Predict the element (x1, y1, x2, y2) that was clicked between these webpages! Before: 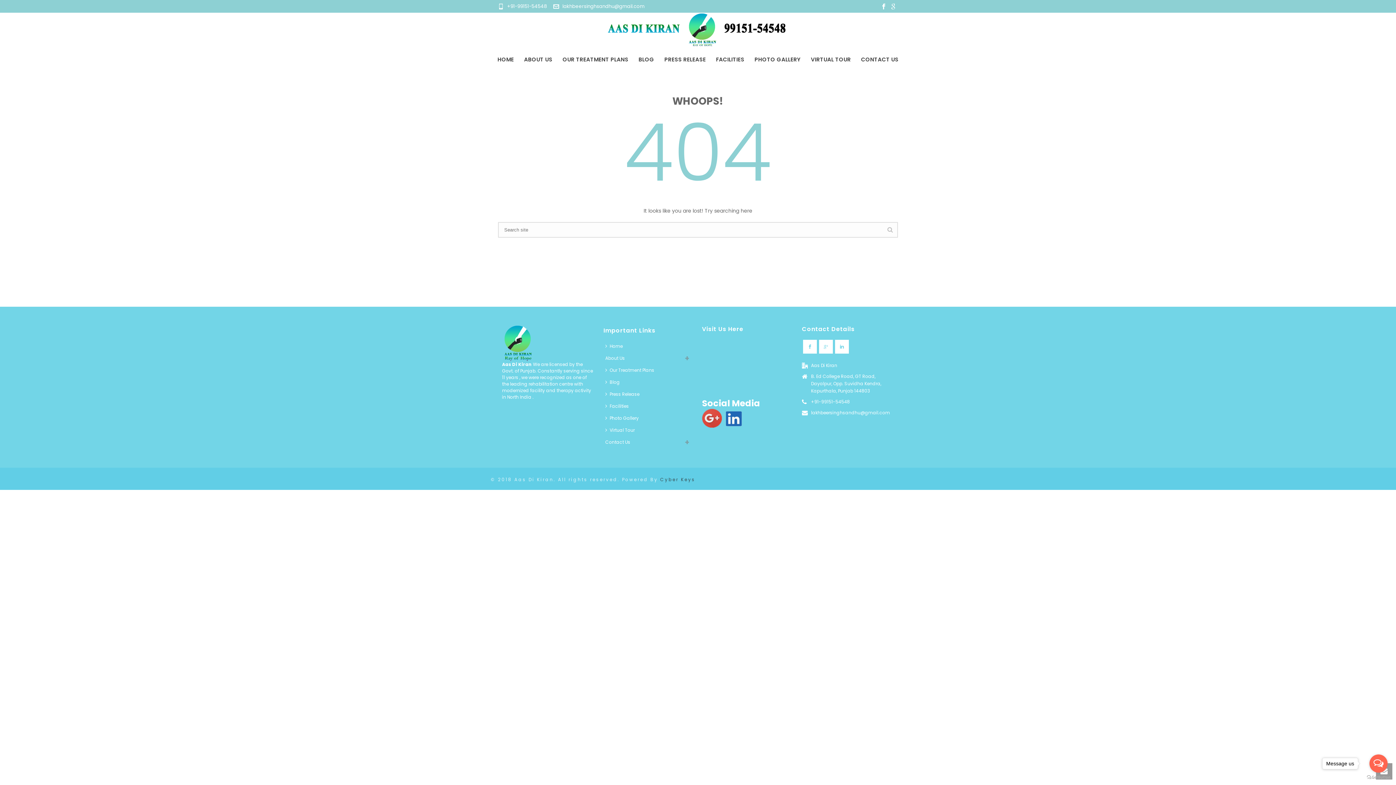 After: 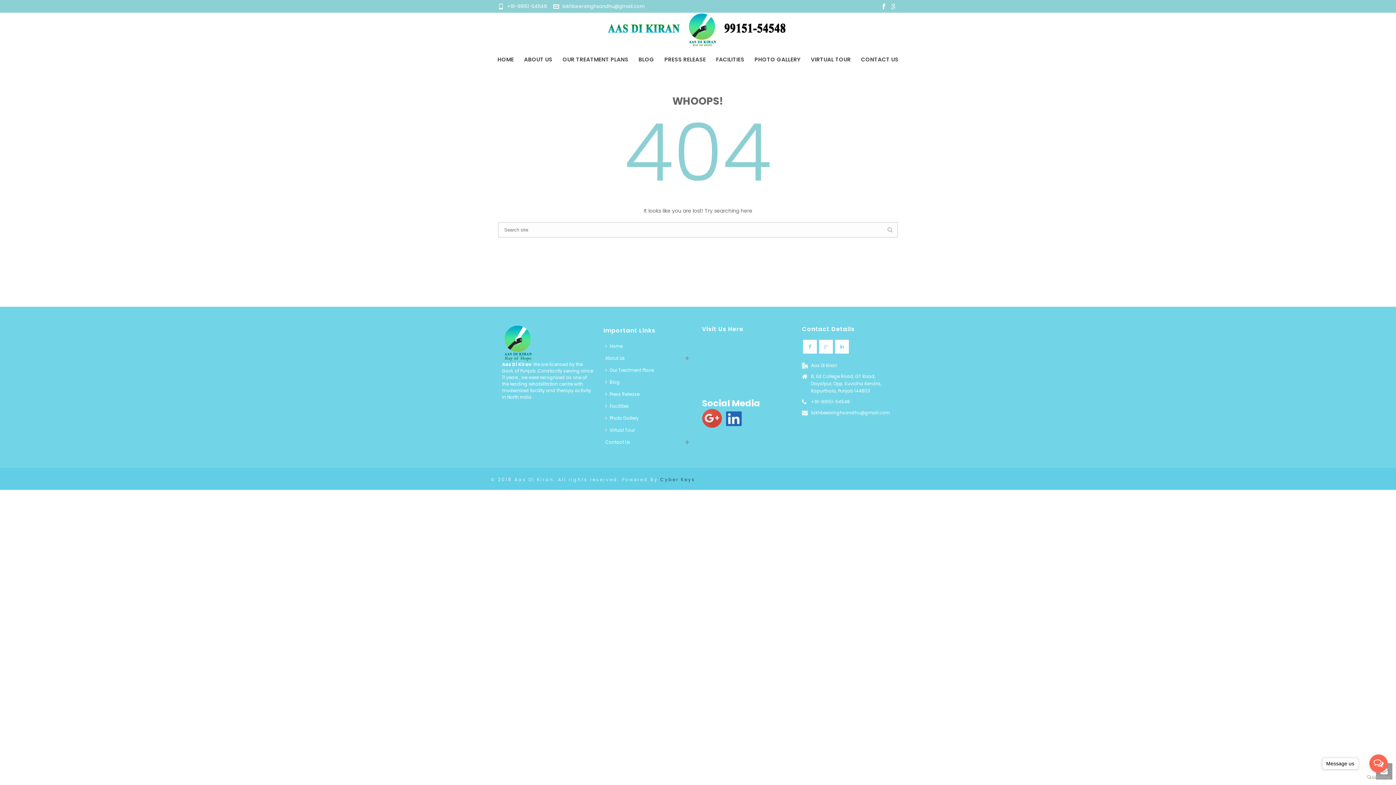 Action: label: Open messengers list bbox: (1369, 754, 1388, 773)